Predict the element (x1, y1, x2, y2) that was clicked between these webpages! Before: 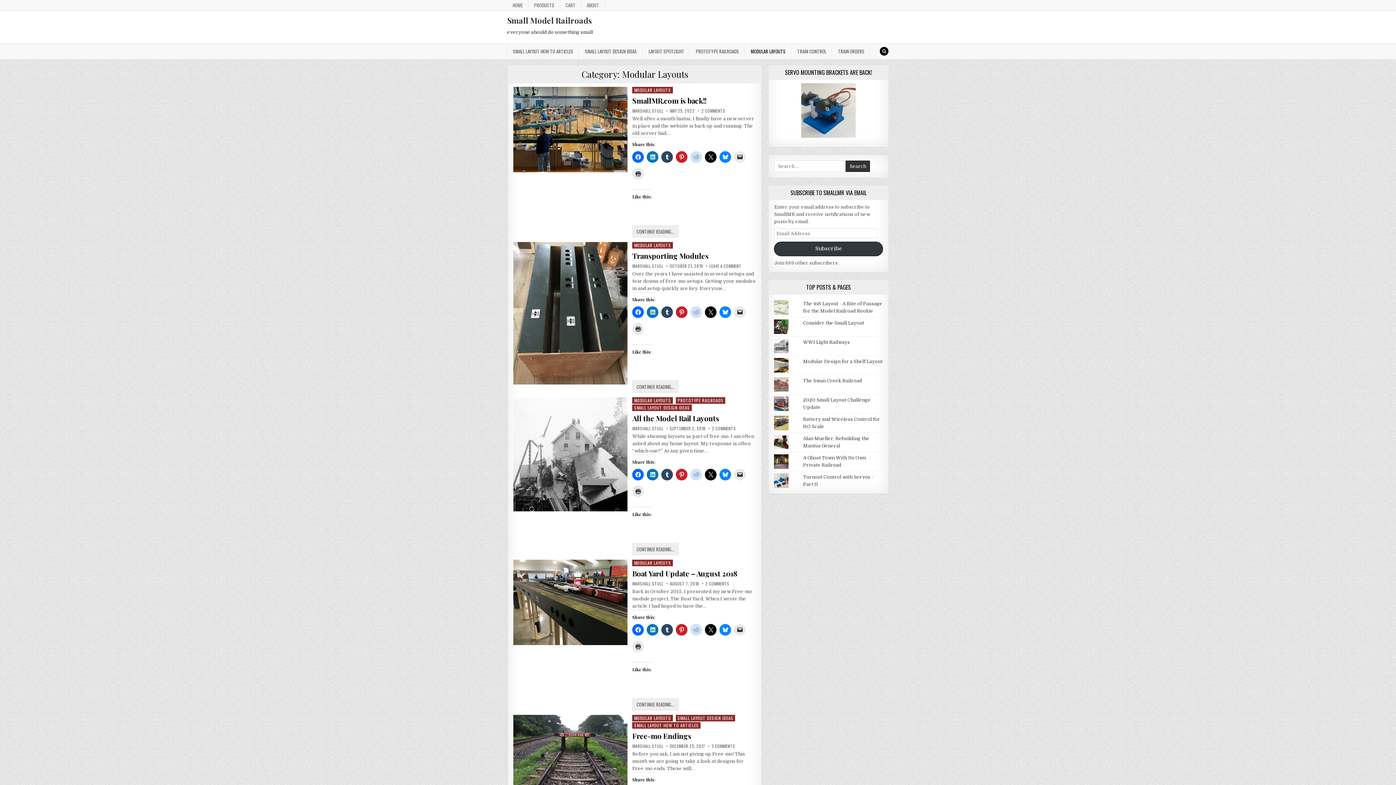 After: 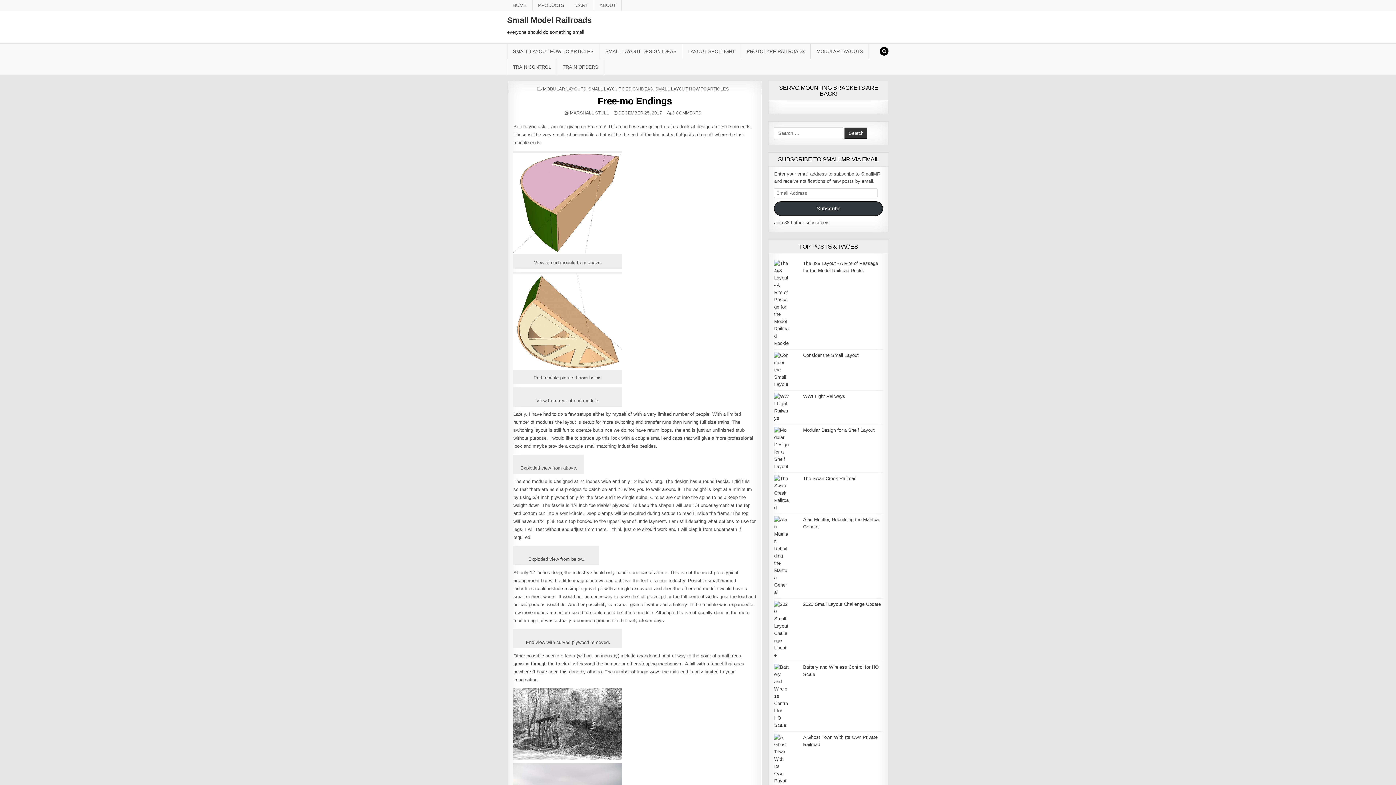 Action: label: Free-mo Endings bbox: (632, 731, 691, 741)